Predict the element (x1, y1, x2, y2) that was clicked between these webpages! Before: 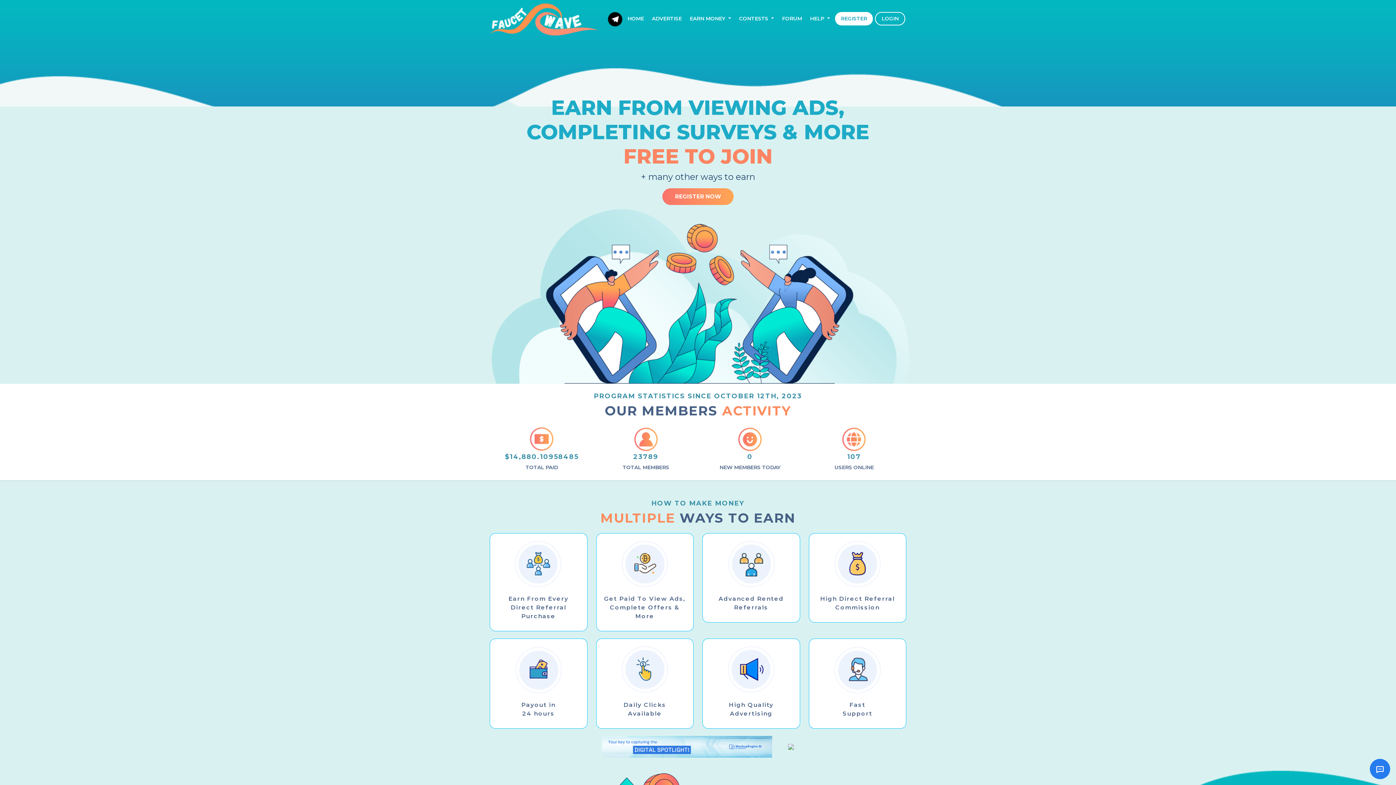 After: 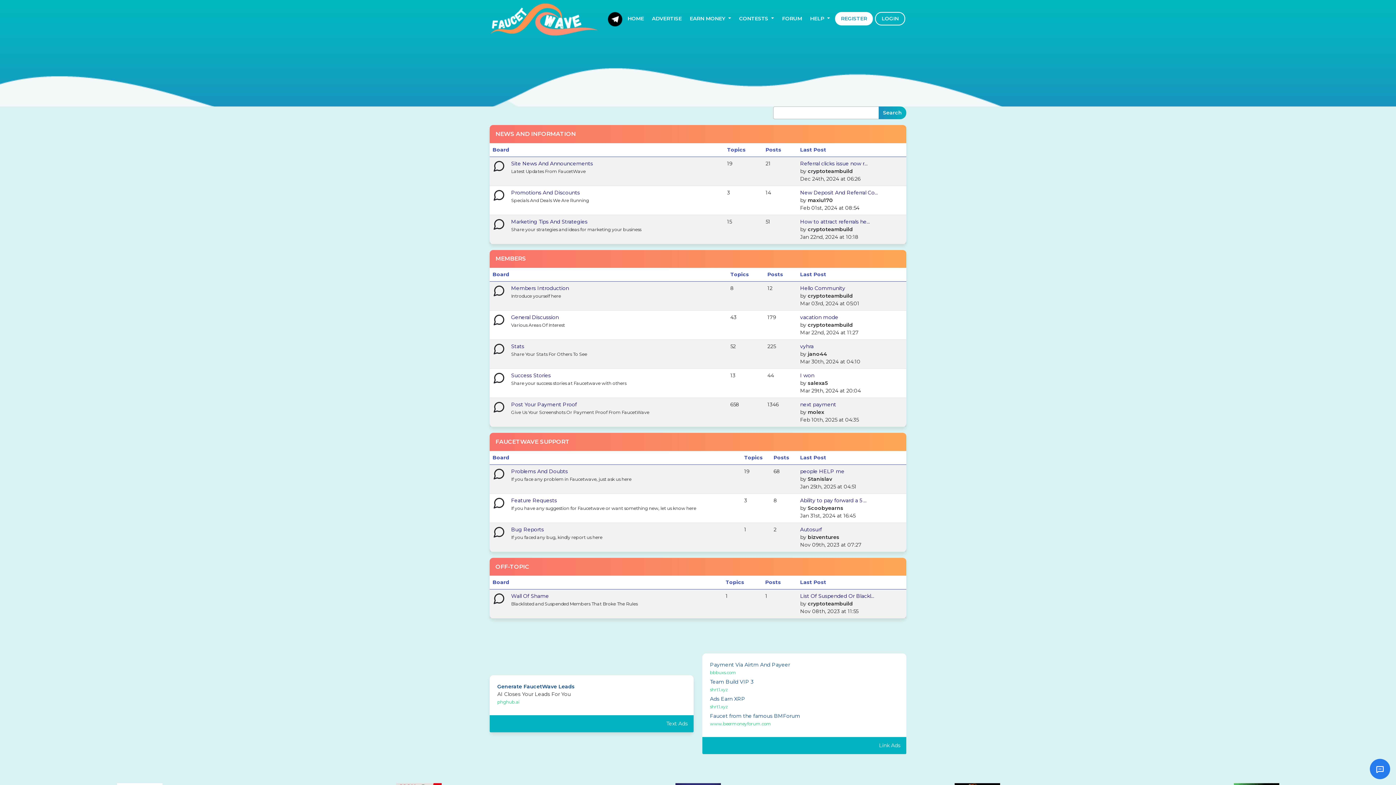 Action: bbox: (779, 11, 805, 25) label: FORUM